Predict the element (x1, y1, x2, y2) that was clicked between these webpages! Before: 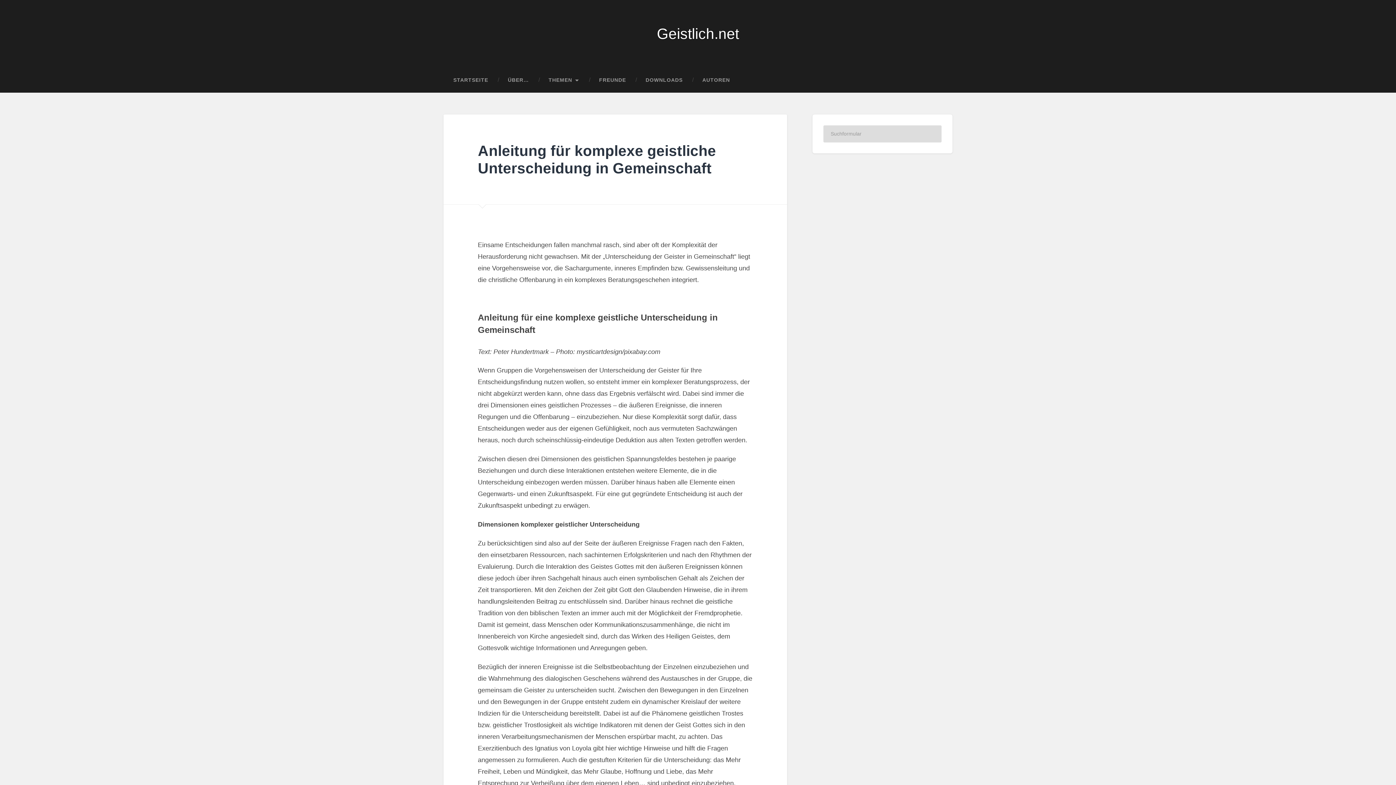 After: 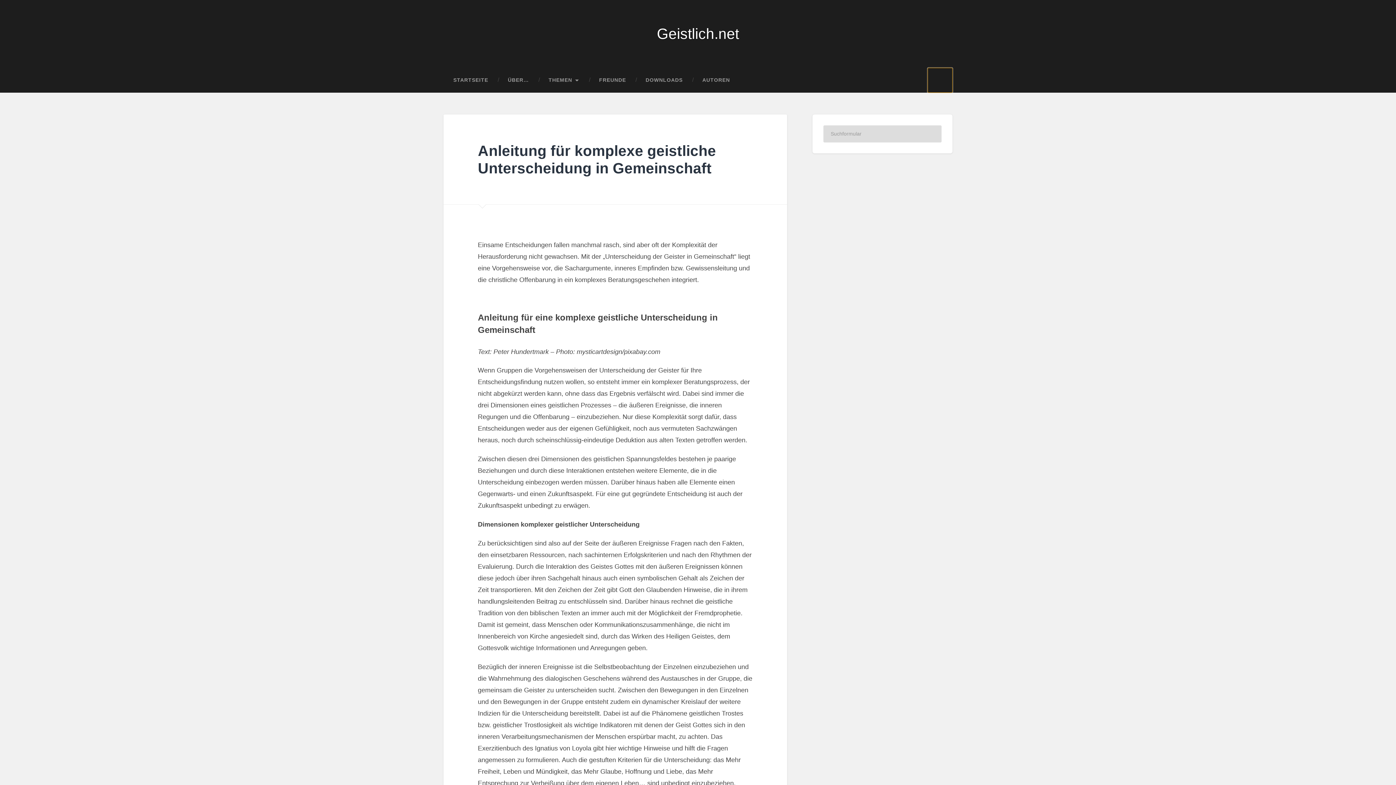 Action: label: Suchfeld ein-/ausblenden bbox: (928, 68, 952, 92)